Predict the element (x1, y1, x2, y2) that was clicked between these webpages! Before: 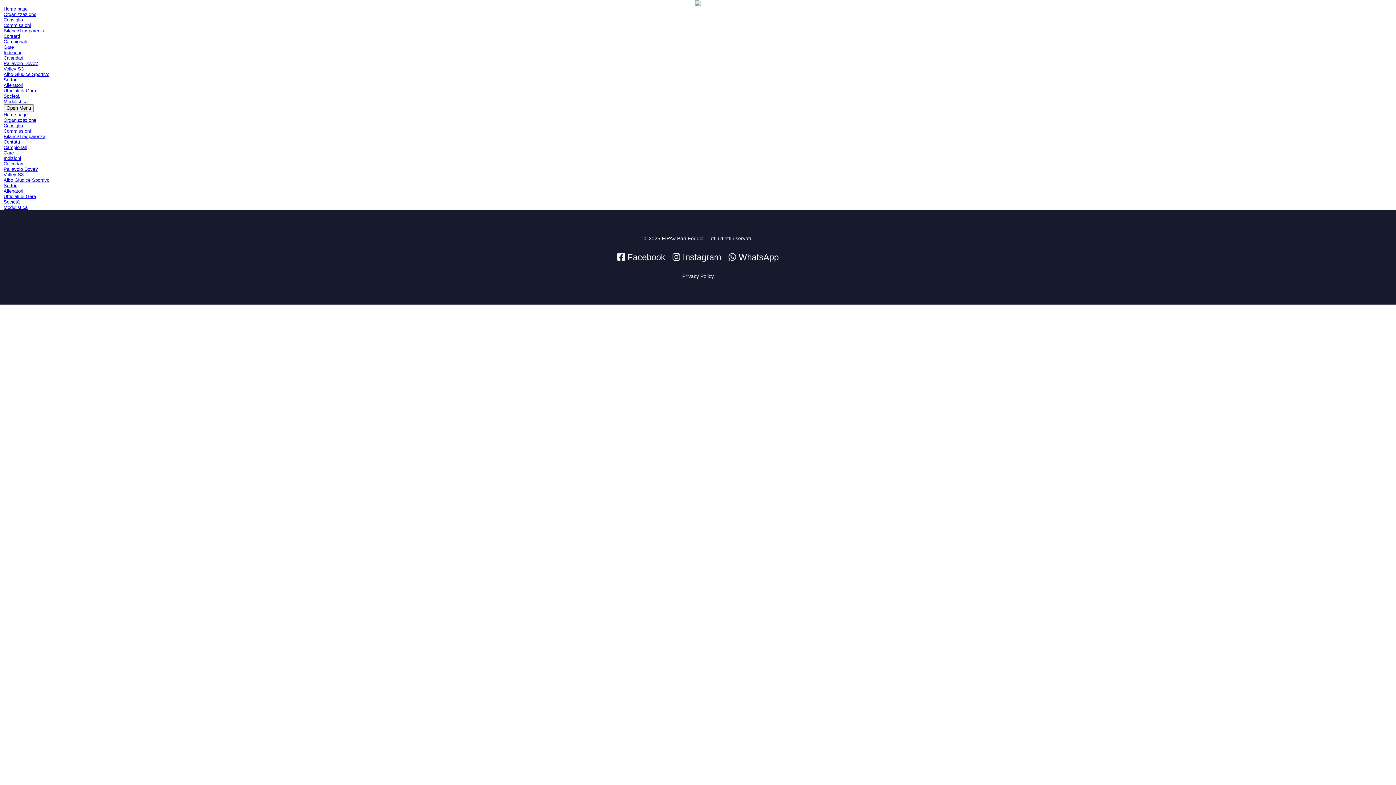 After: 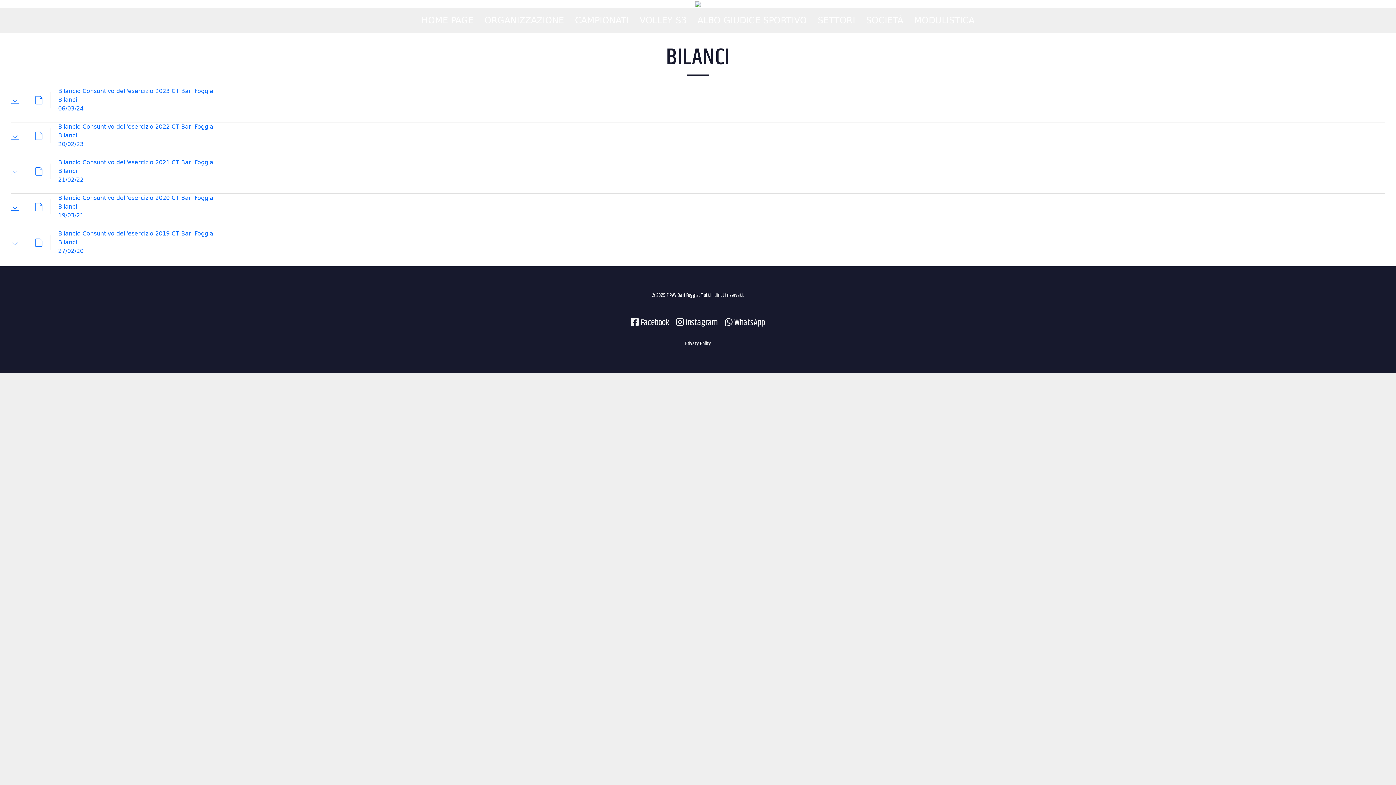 Action: bbox: (3, 27, 45, 33) label: Bilanci/Trasparenza